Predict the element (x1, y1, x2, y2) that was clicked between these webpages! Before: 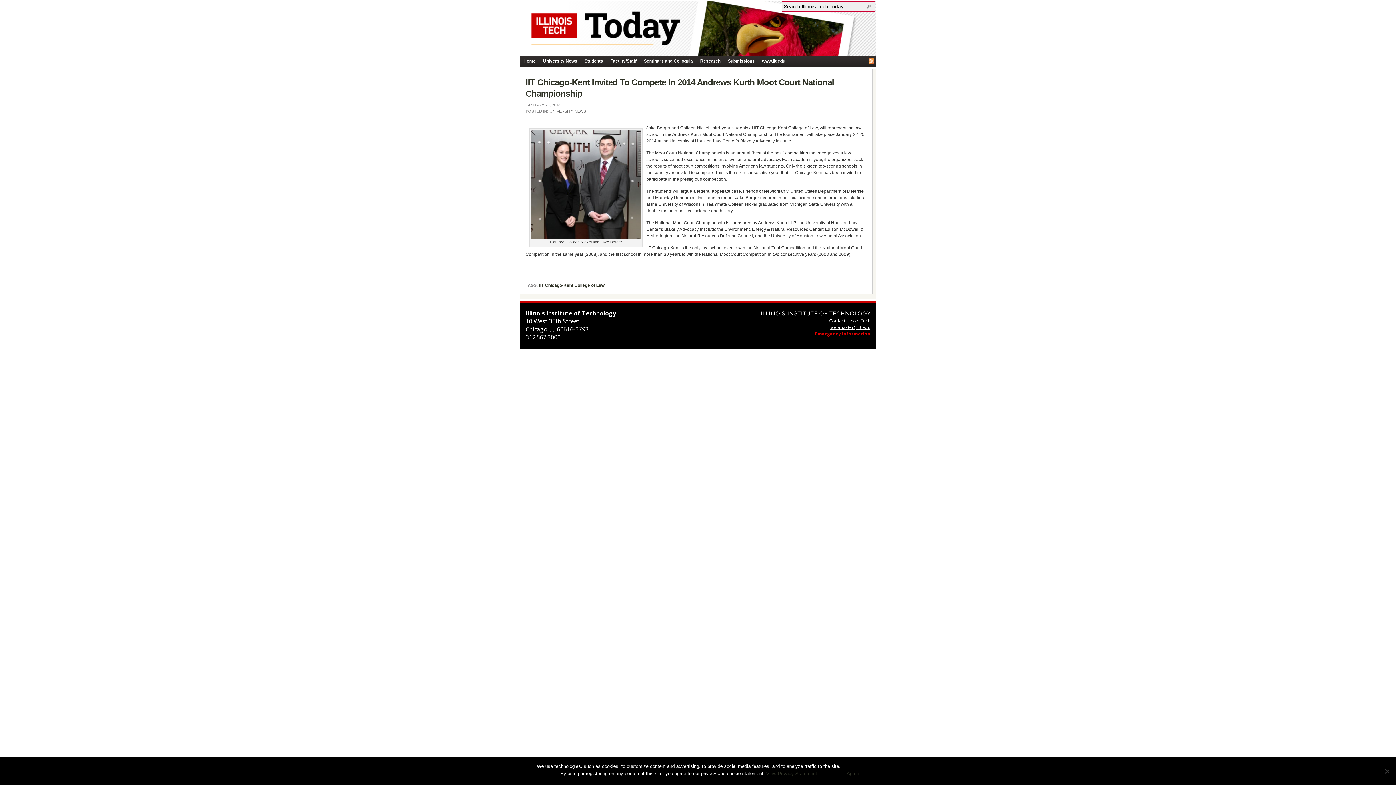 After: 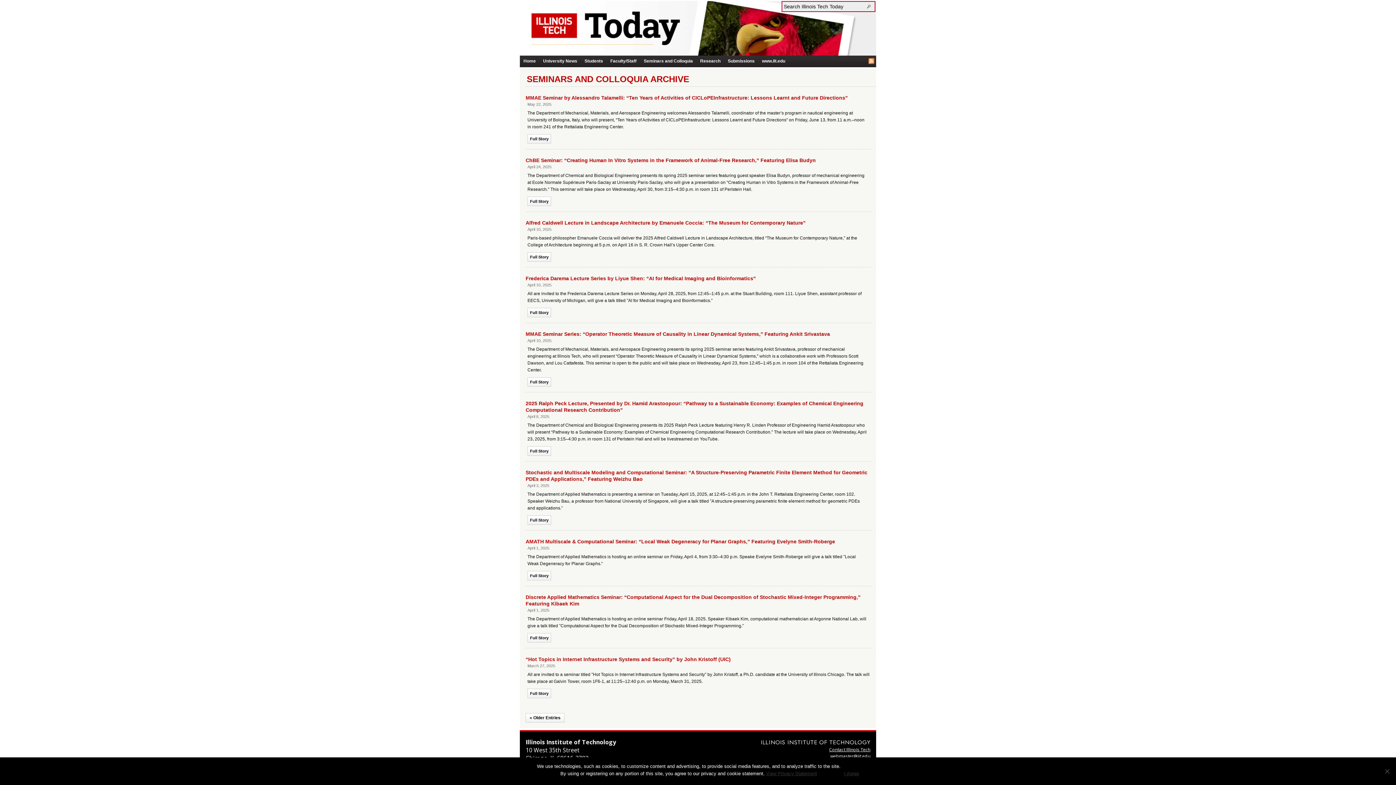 Action: label: Seminars and Colloquia bbox: (640, 55, 696, 66)